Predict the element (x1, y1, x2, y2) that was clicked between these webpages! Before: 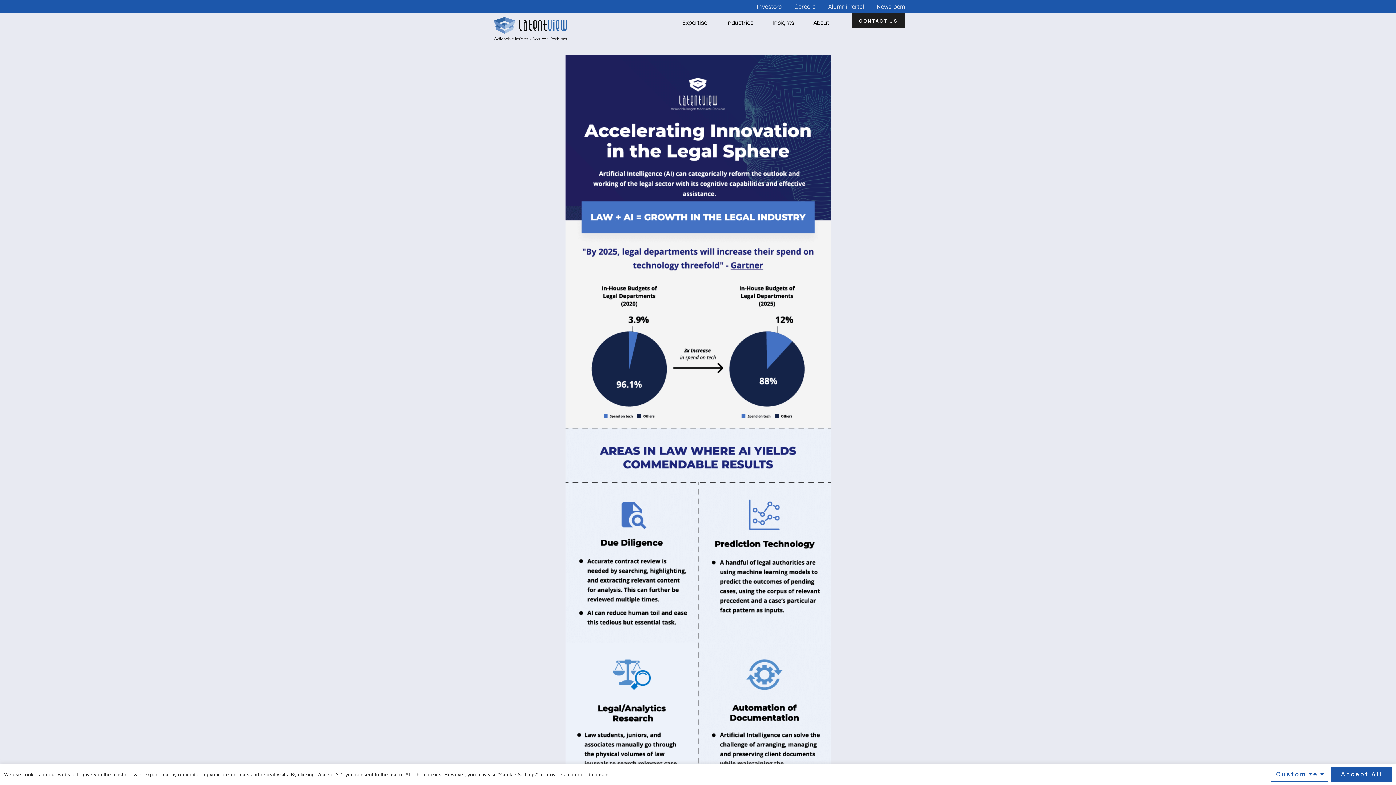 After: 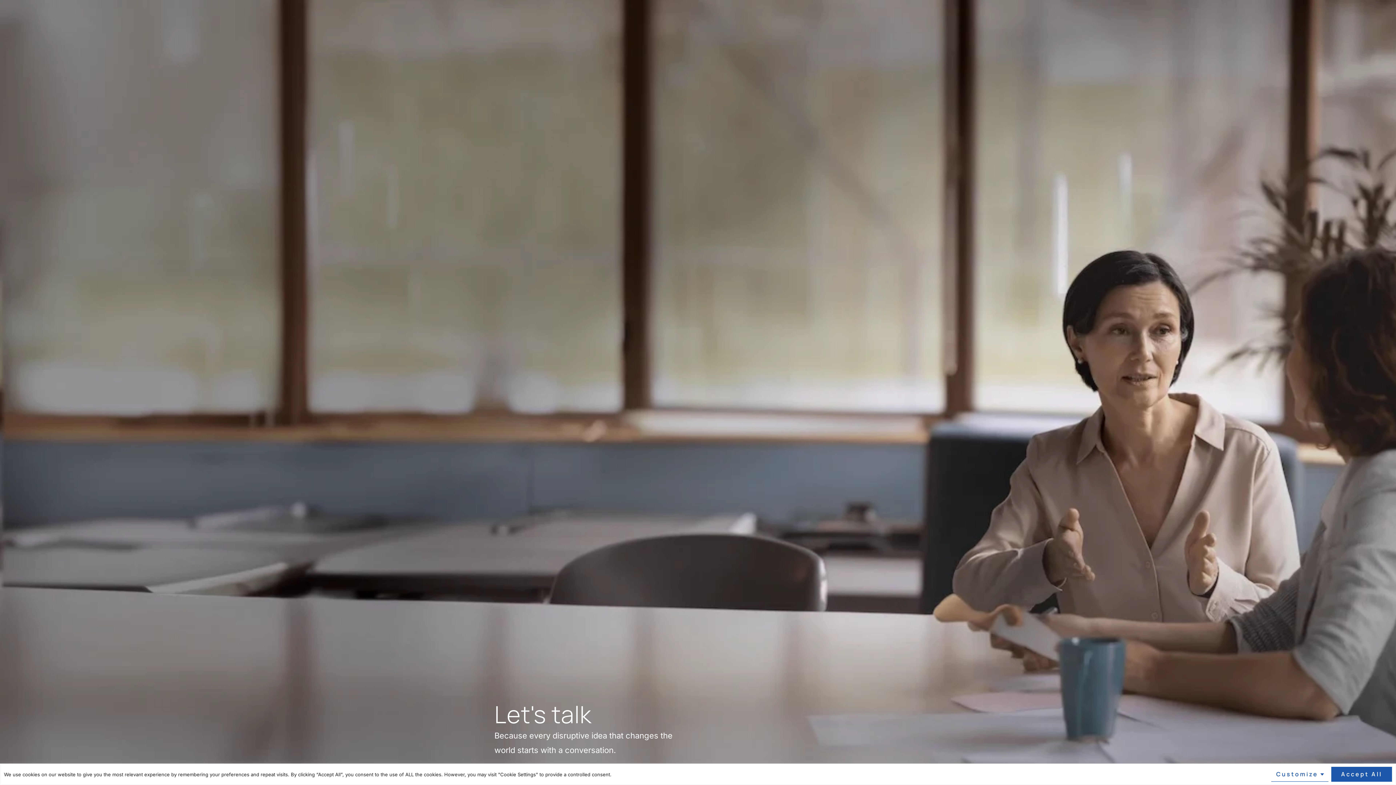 Action: label: CONTACT US bbox: (852, 13, 905, 28)